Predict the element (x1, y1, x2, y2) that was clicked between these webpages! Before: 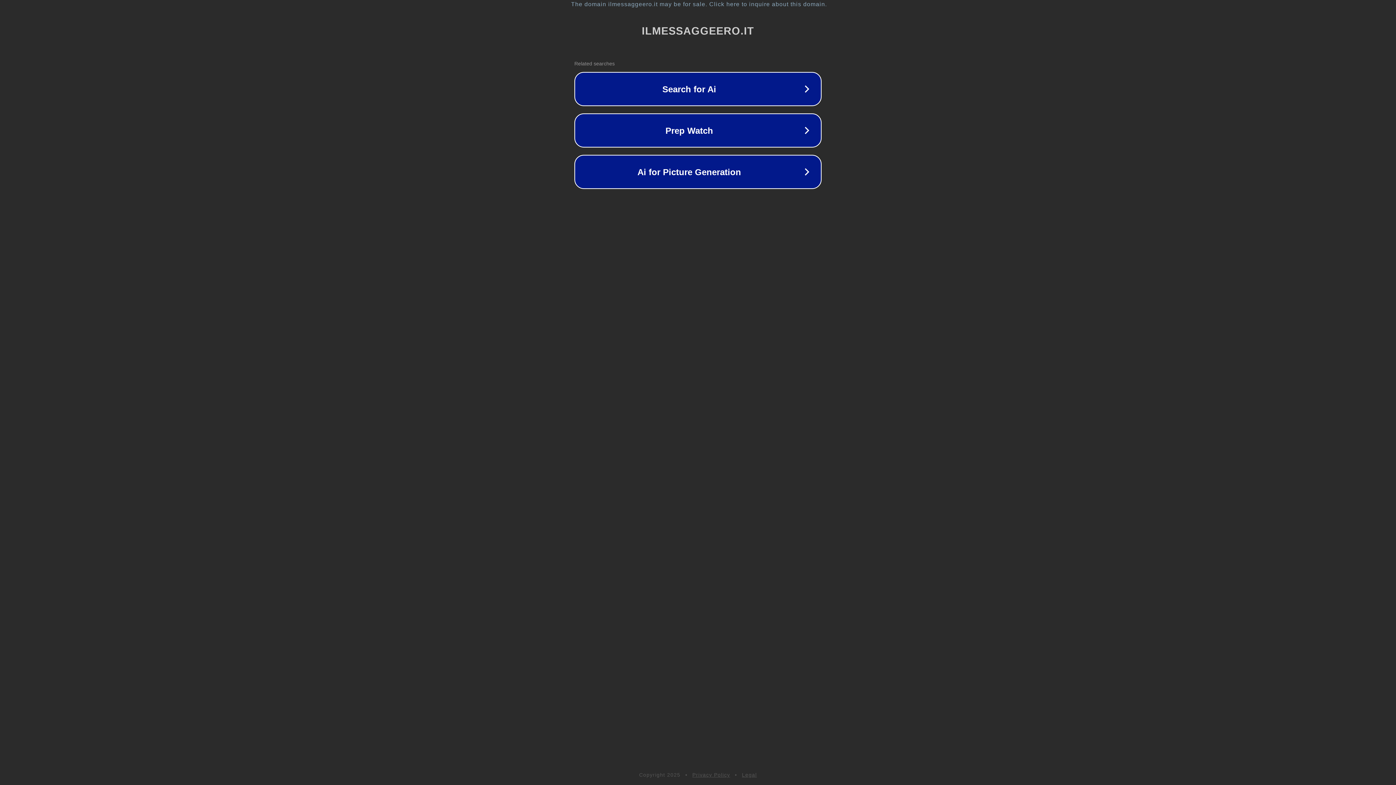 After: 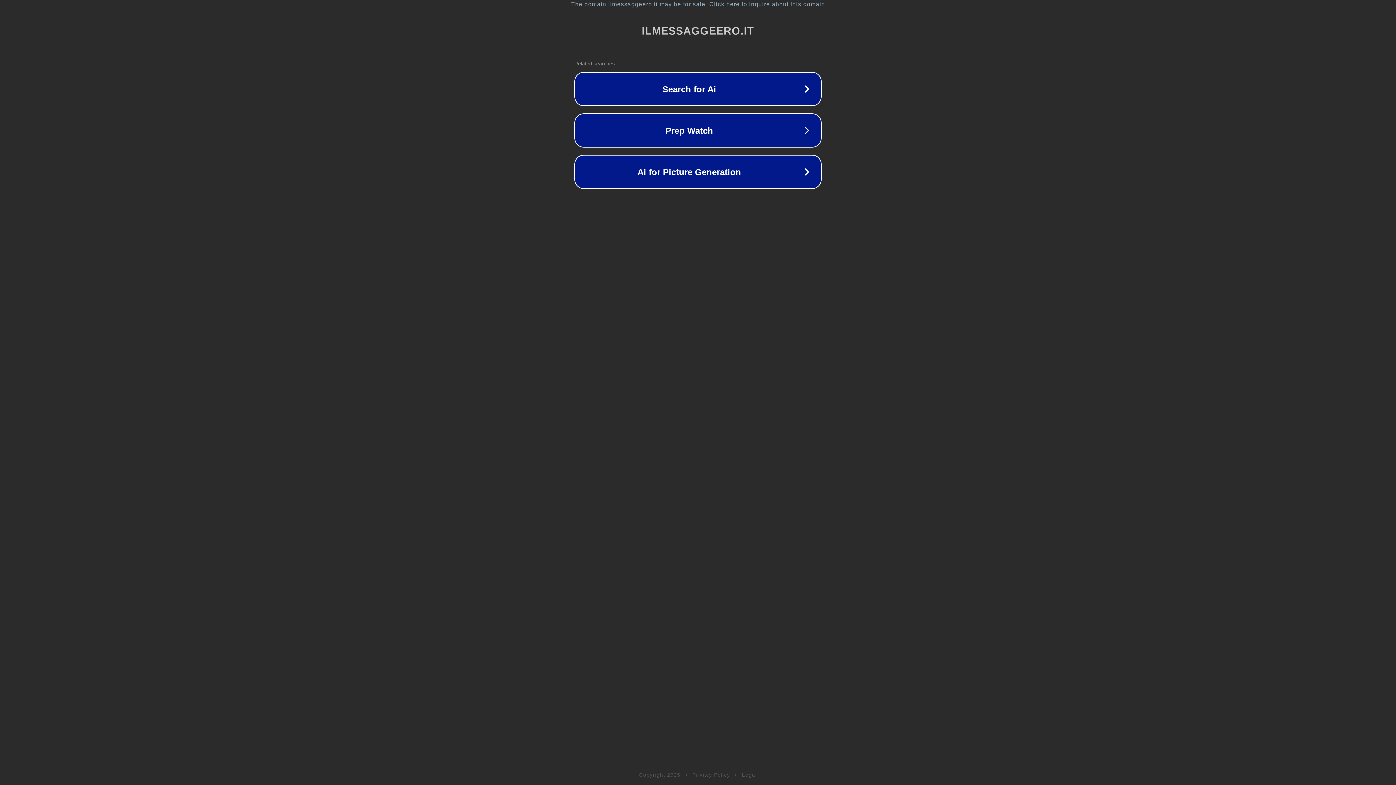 Action: label: Legal bbox: (742, 772, 757, 778)